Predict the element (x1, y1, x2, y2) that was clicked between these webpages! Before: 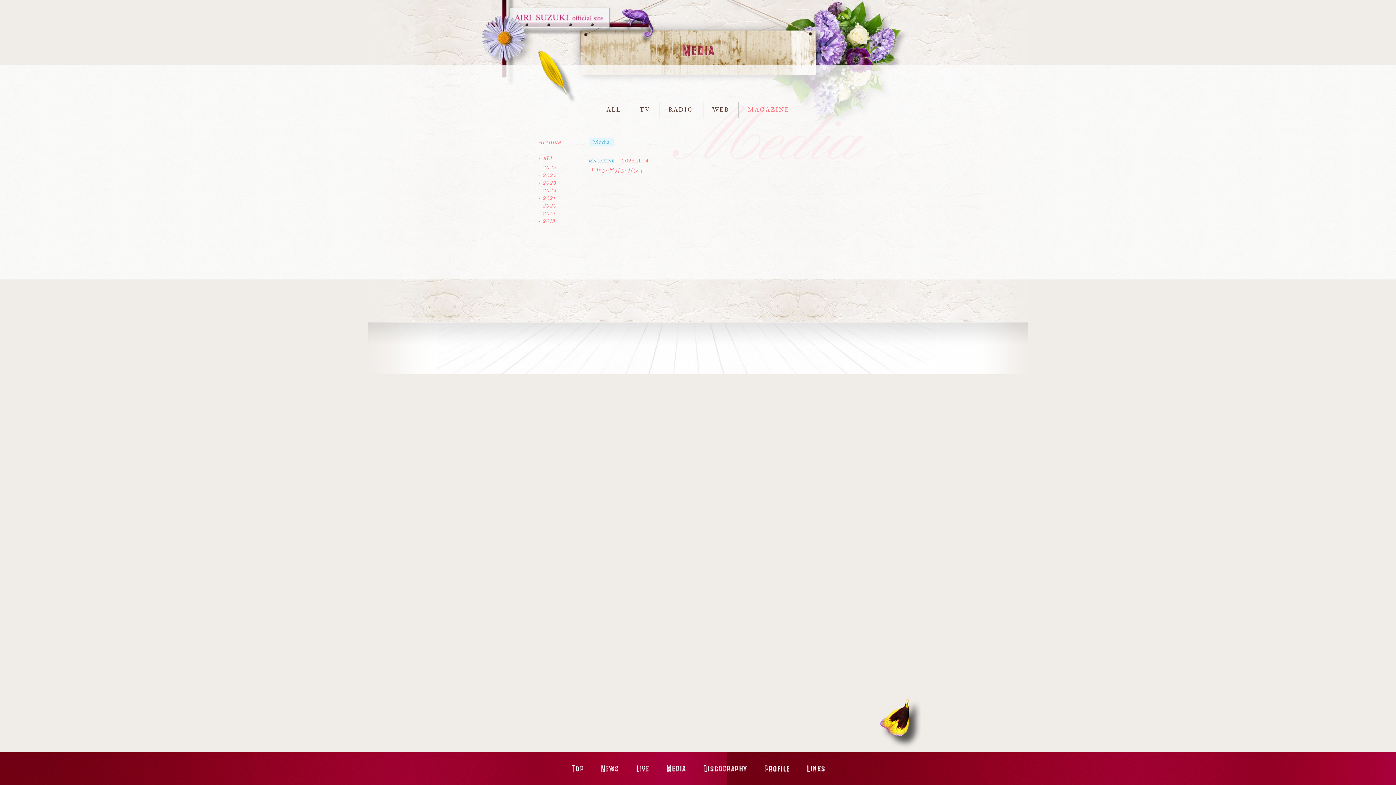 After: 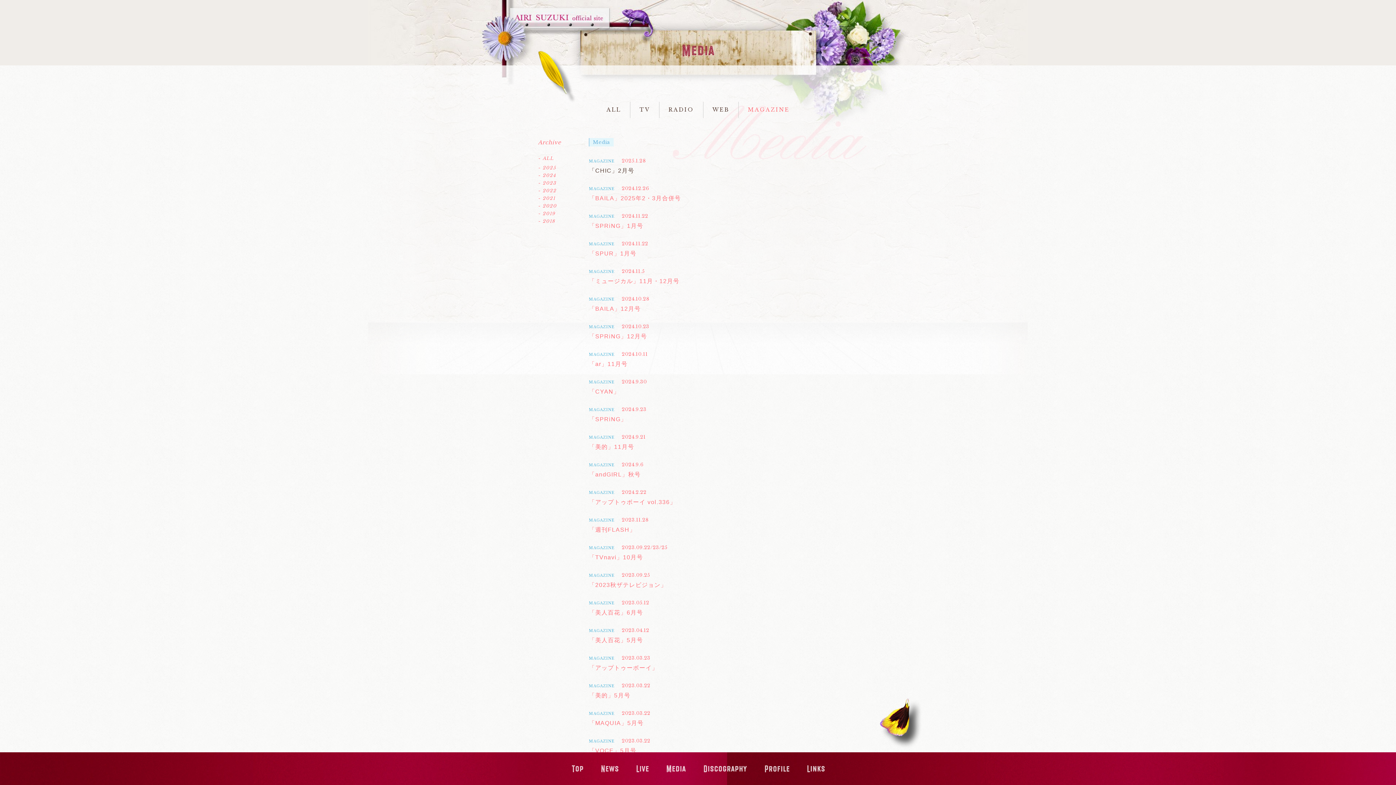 Action: bbox: (538, 152, 553, 164) label: - ALL